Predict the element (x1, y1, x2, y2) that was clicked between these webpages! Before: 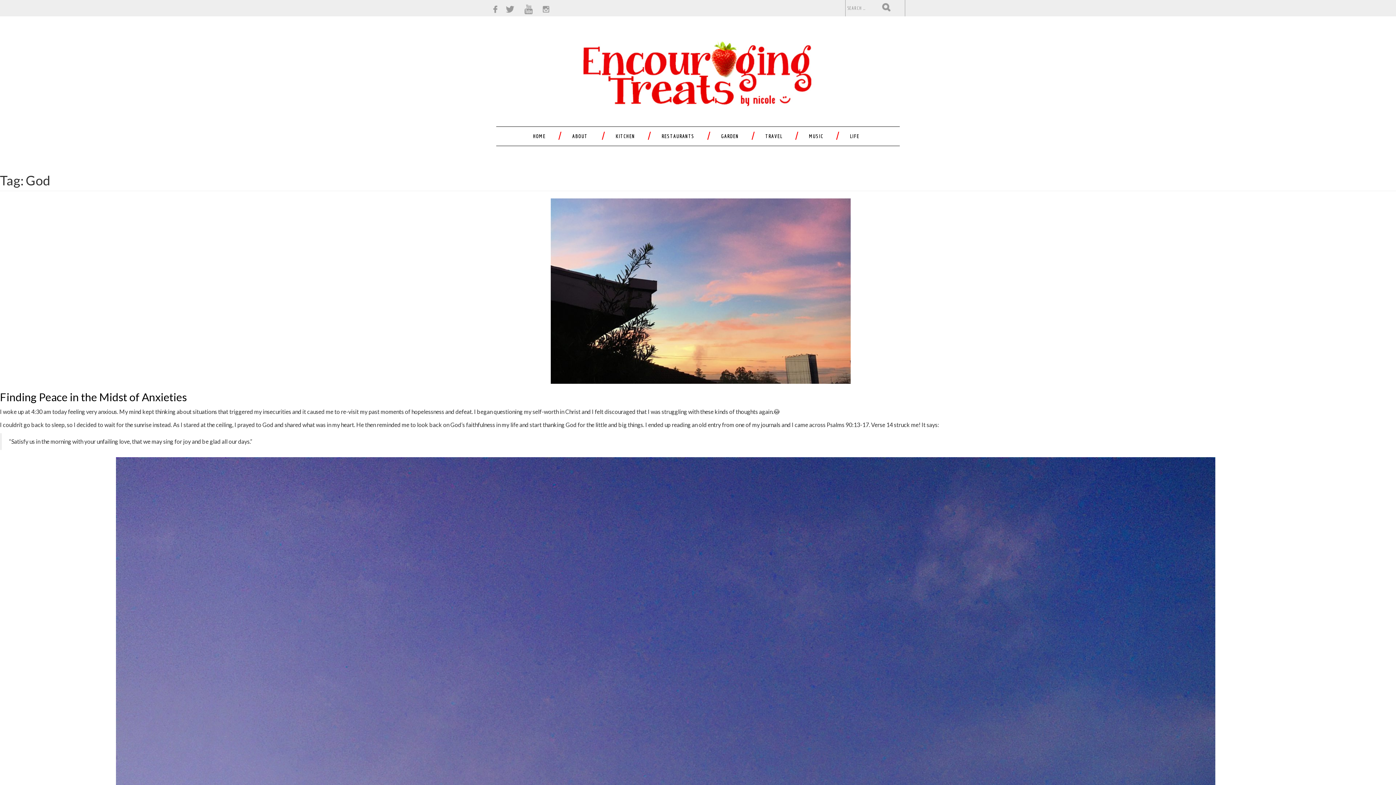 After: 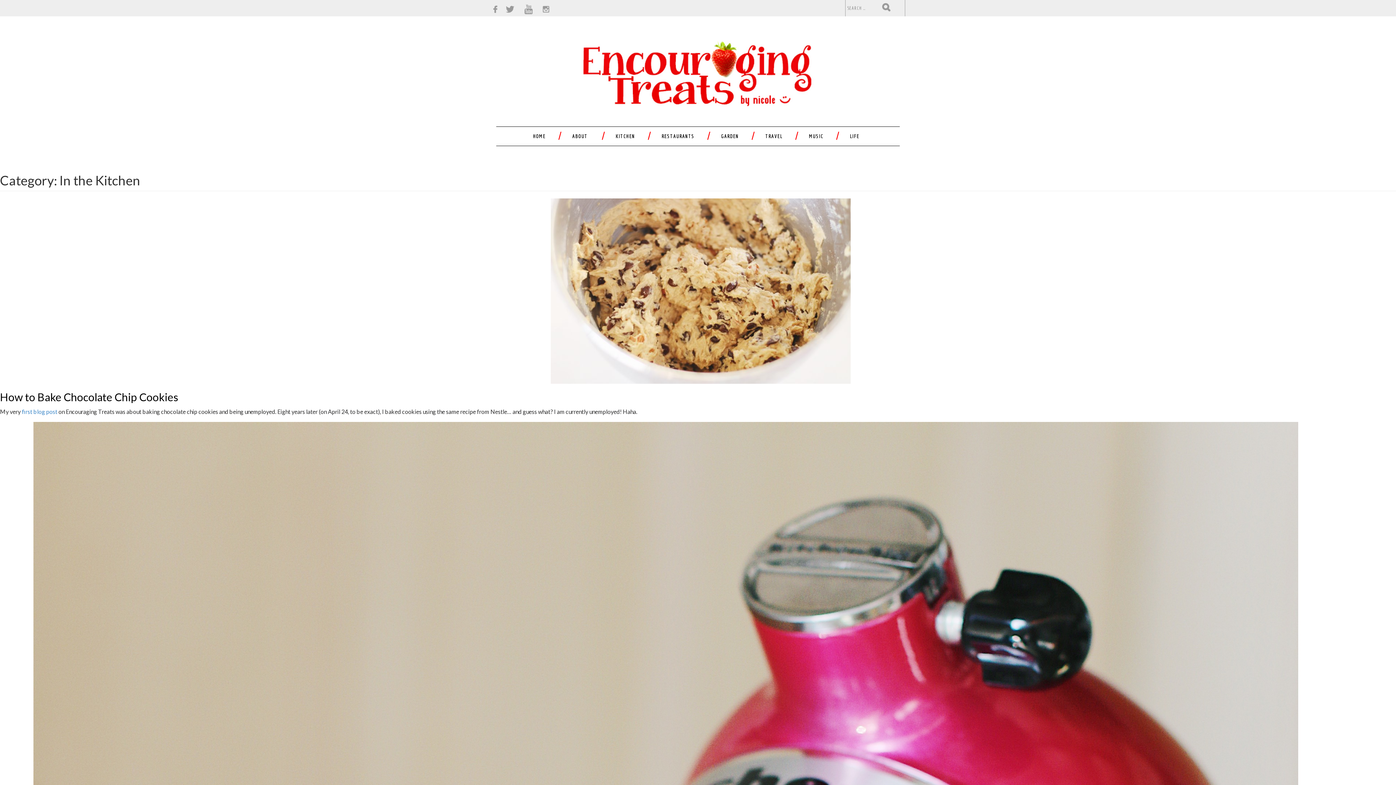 Action: label: KITCHEN bbox: (610, 129, 640, 142)